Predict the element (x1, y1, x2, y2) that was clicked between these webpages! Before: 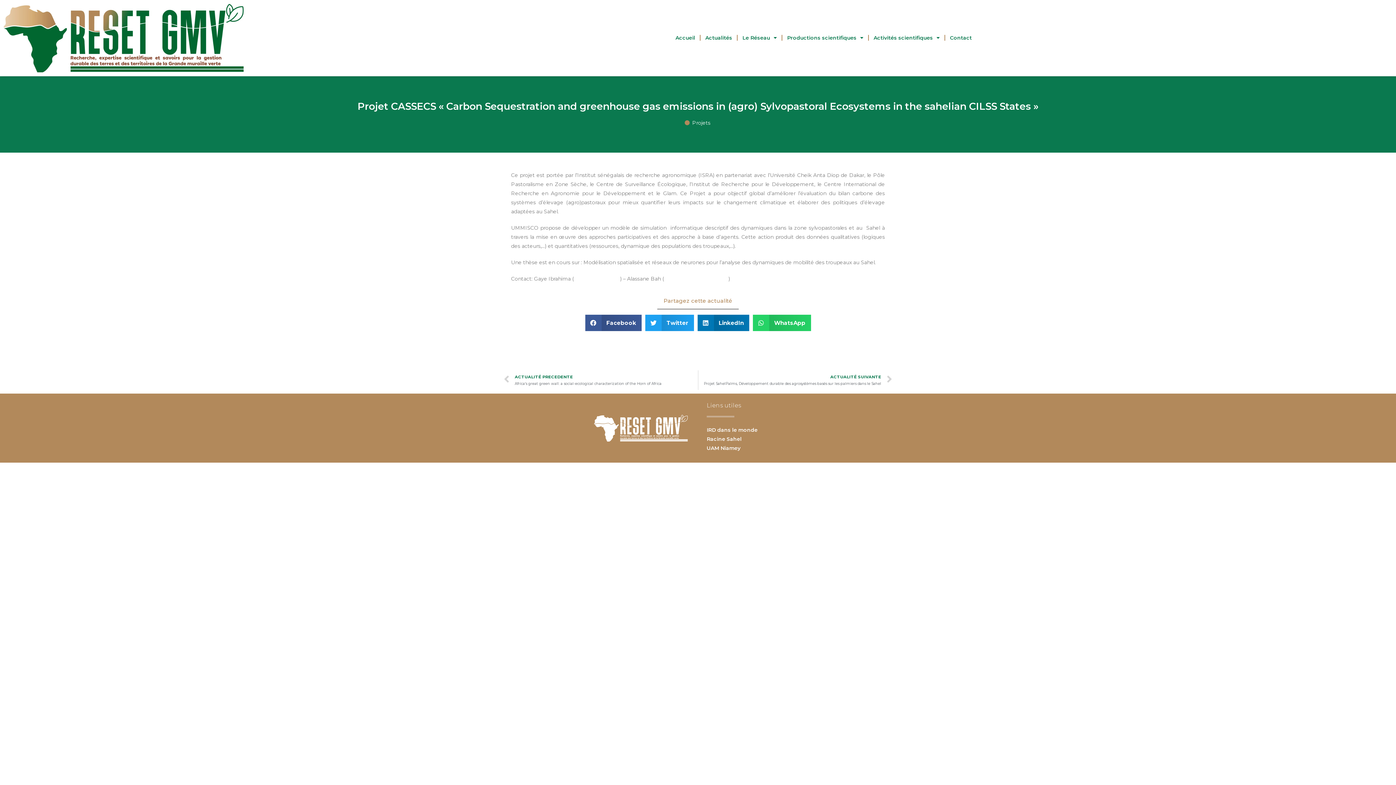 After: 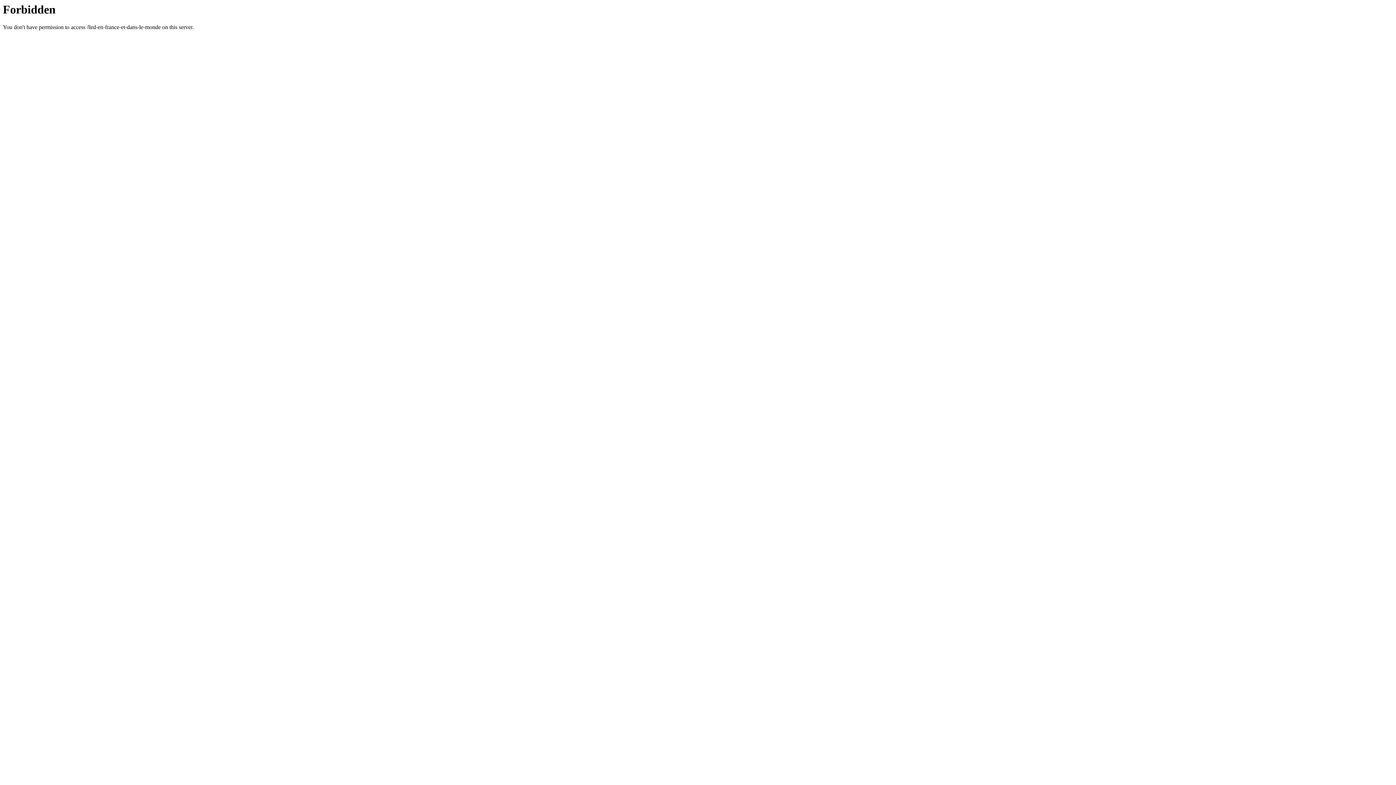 Action: label: IRD dans le monde bbox: (706, 425, 802, 434)